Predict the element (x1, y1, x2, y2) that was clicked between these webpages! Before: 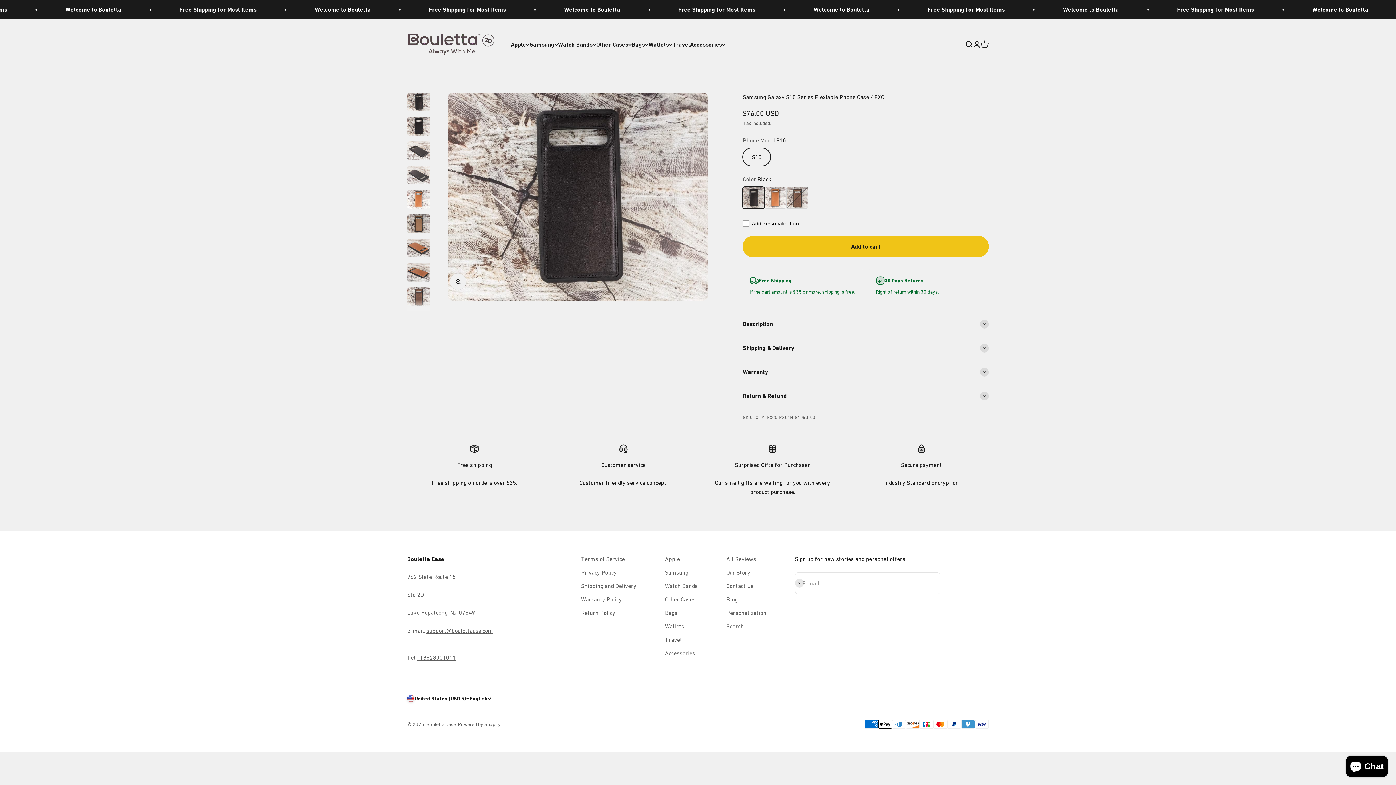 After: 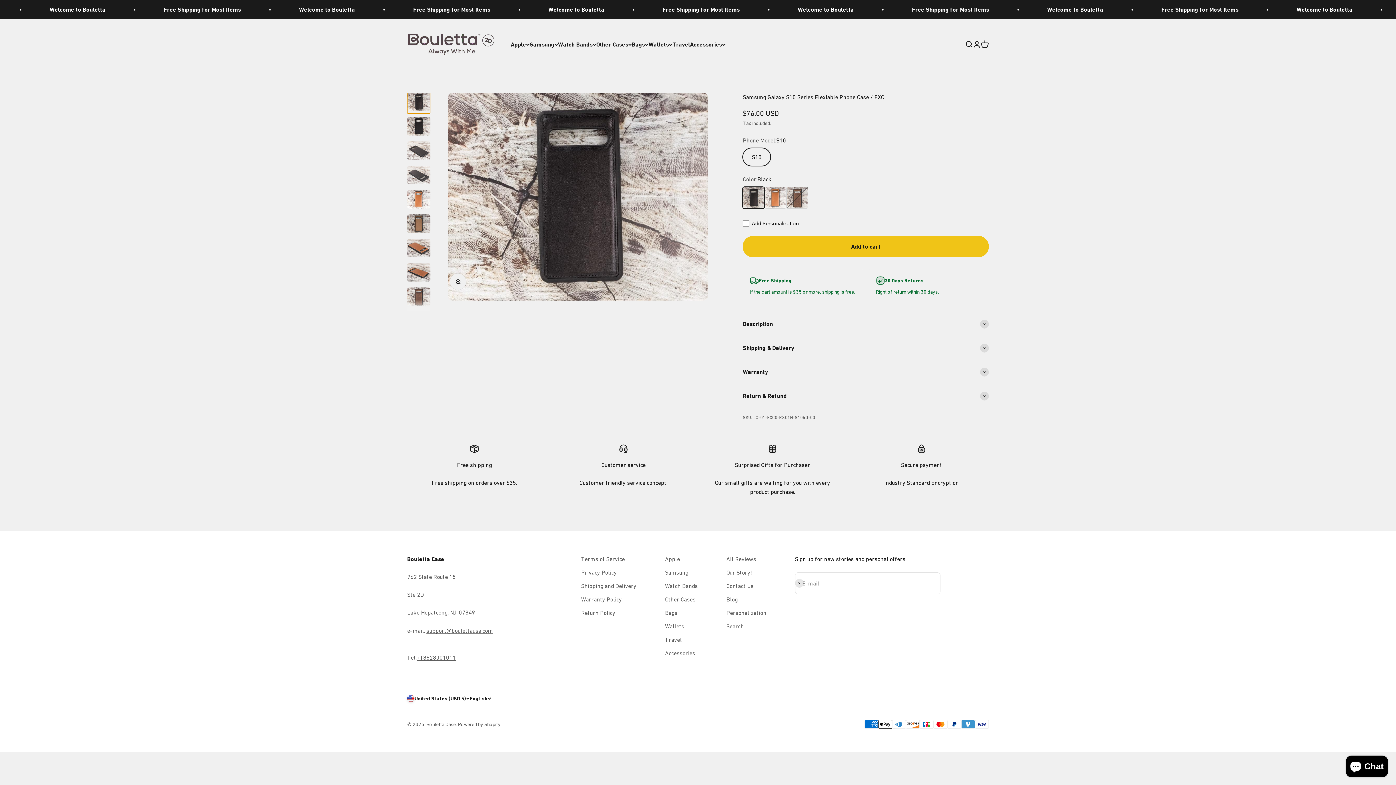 Action: bbox: (407, 92, 430, 113) label: Go to item 1